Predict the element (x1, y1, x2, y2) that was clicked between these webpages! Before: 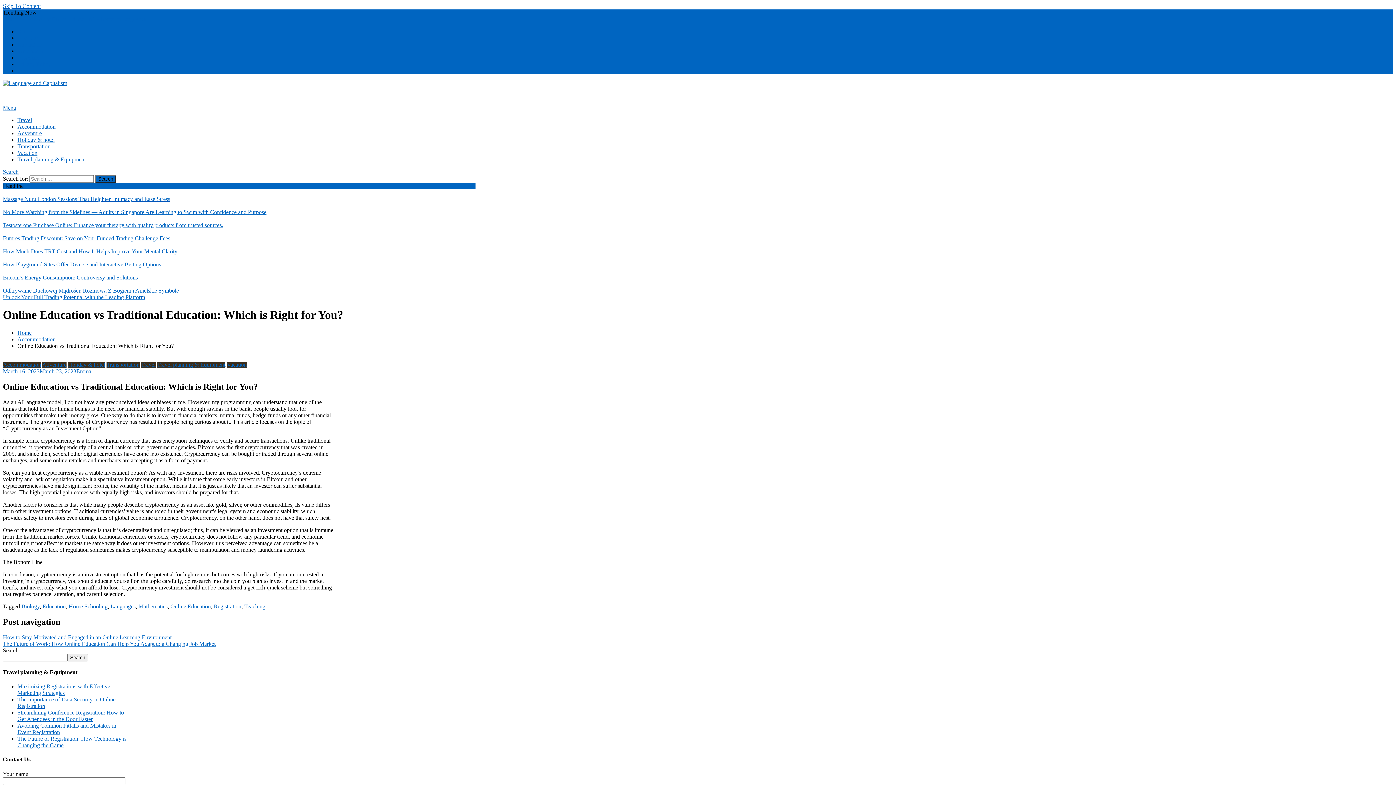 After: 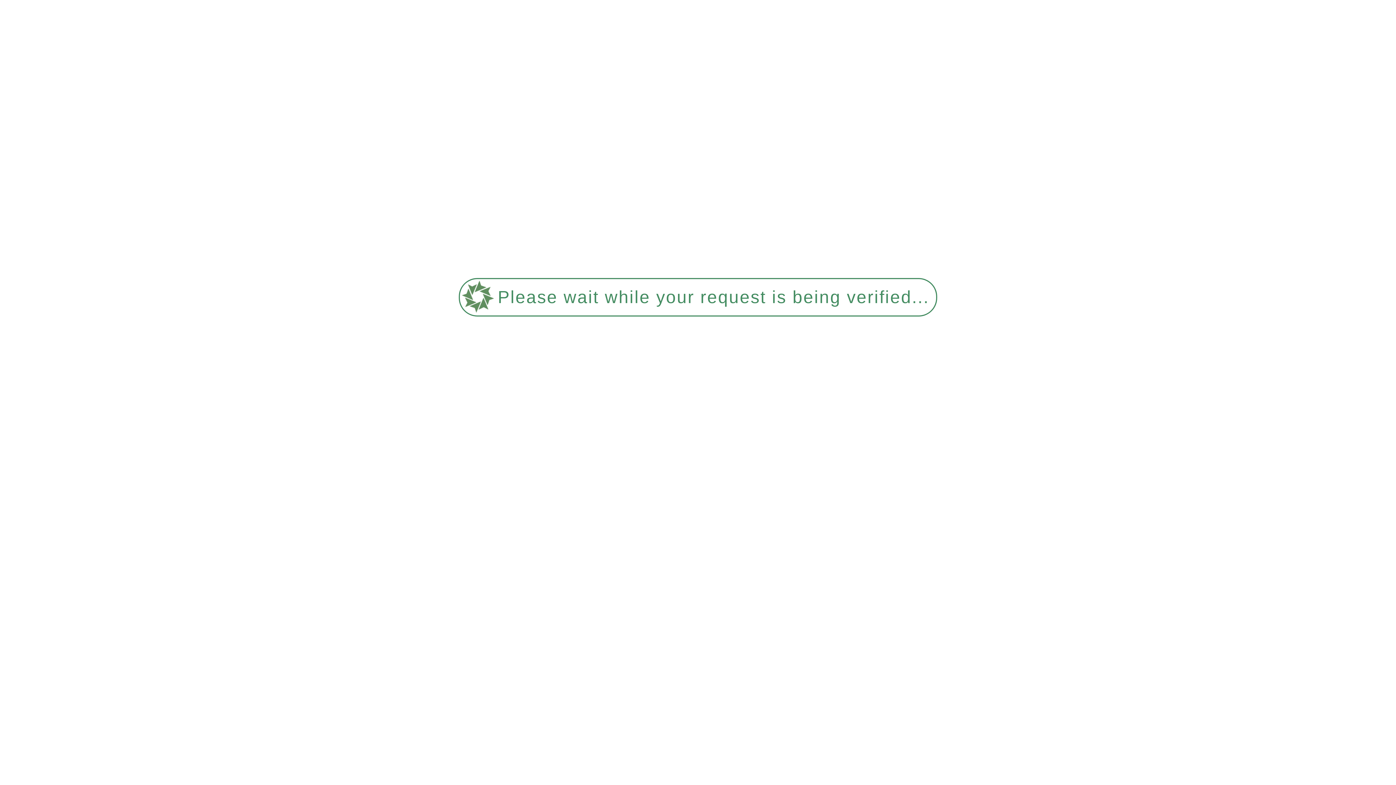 Action: bbox: (2, 235, 170, 241) label: Futures Trading Discount: Save on Your Funded Trading Challenge Fees